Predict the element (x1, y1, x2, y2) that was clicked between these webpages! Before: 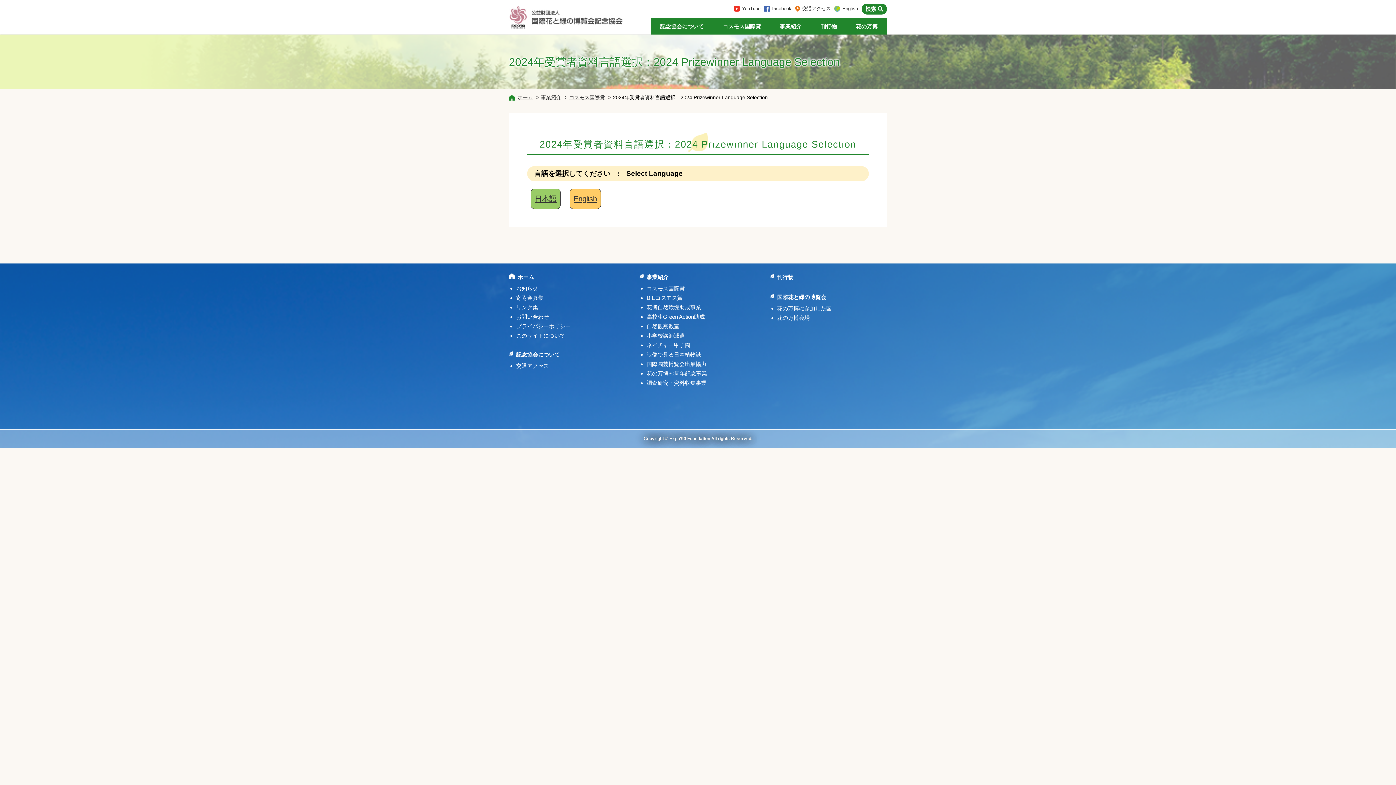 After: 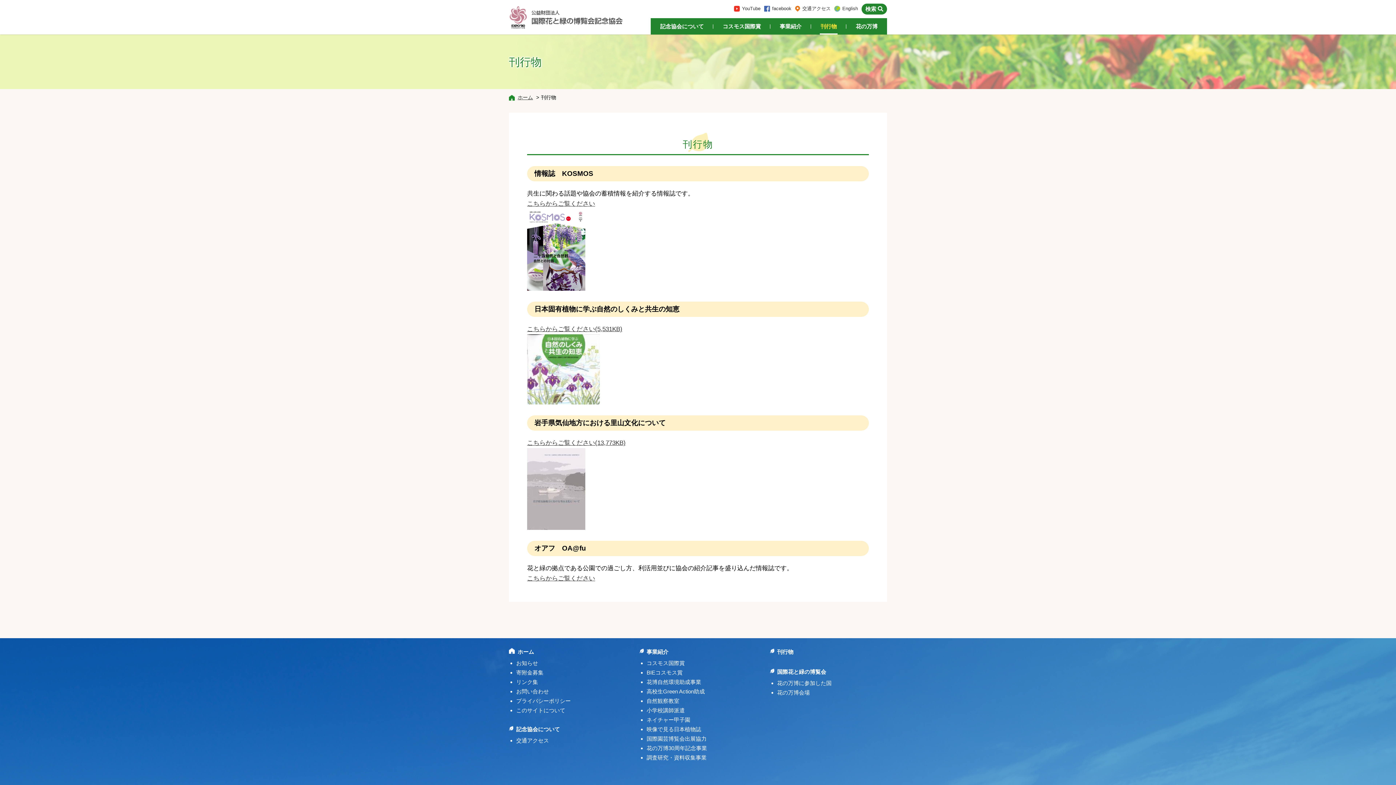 Action: bbox: (770, 272, 887, 281) label: 刊行物